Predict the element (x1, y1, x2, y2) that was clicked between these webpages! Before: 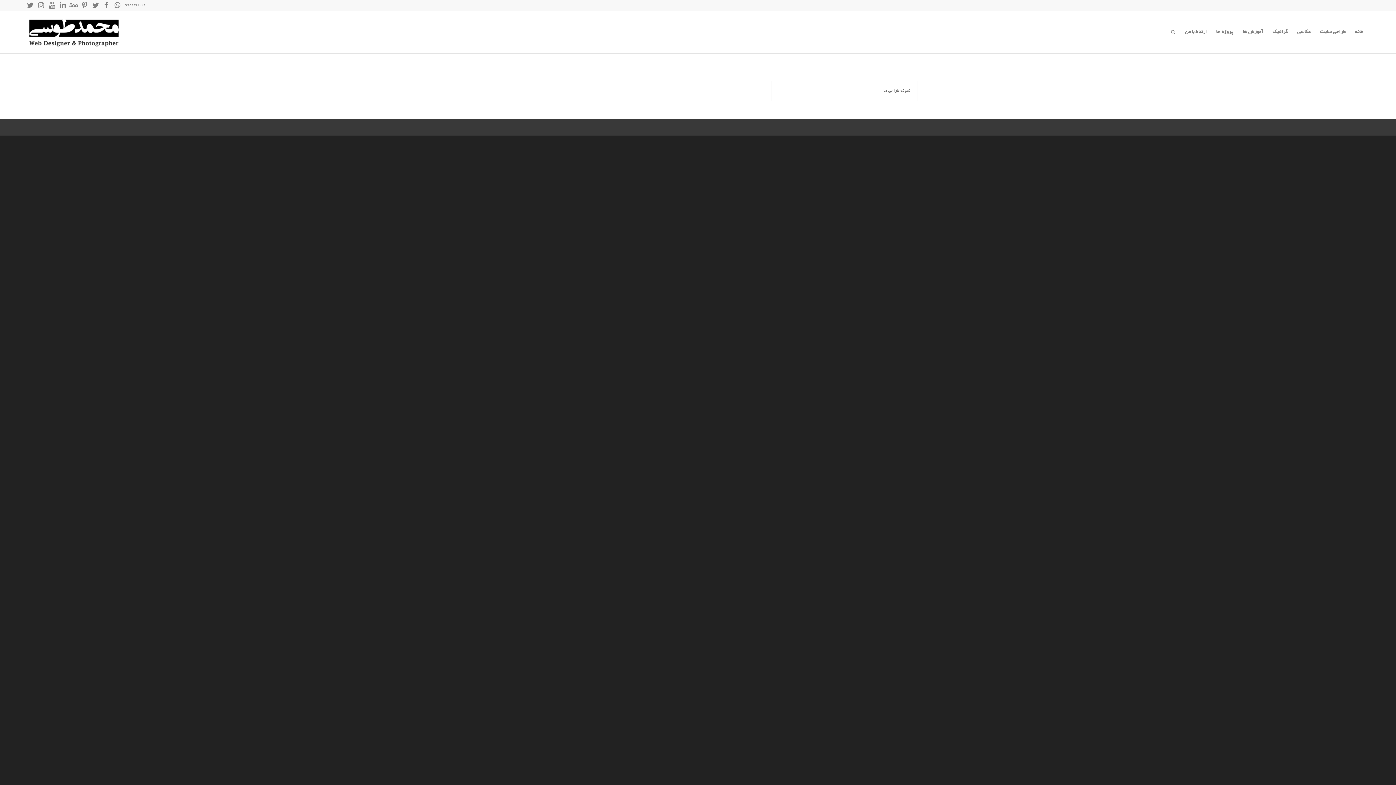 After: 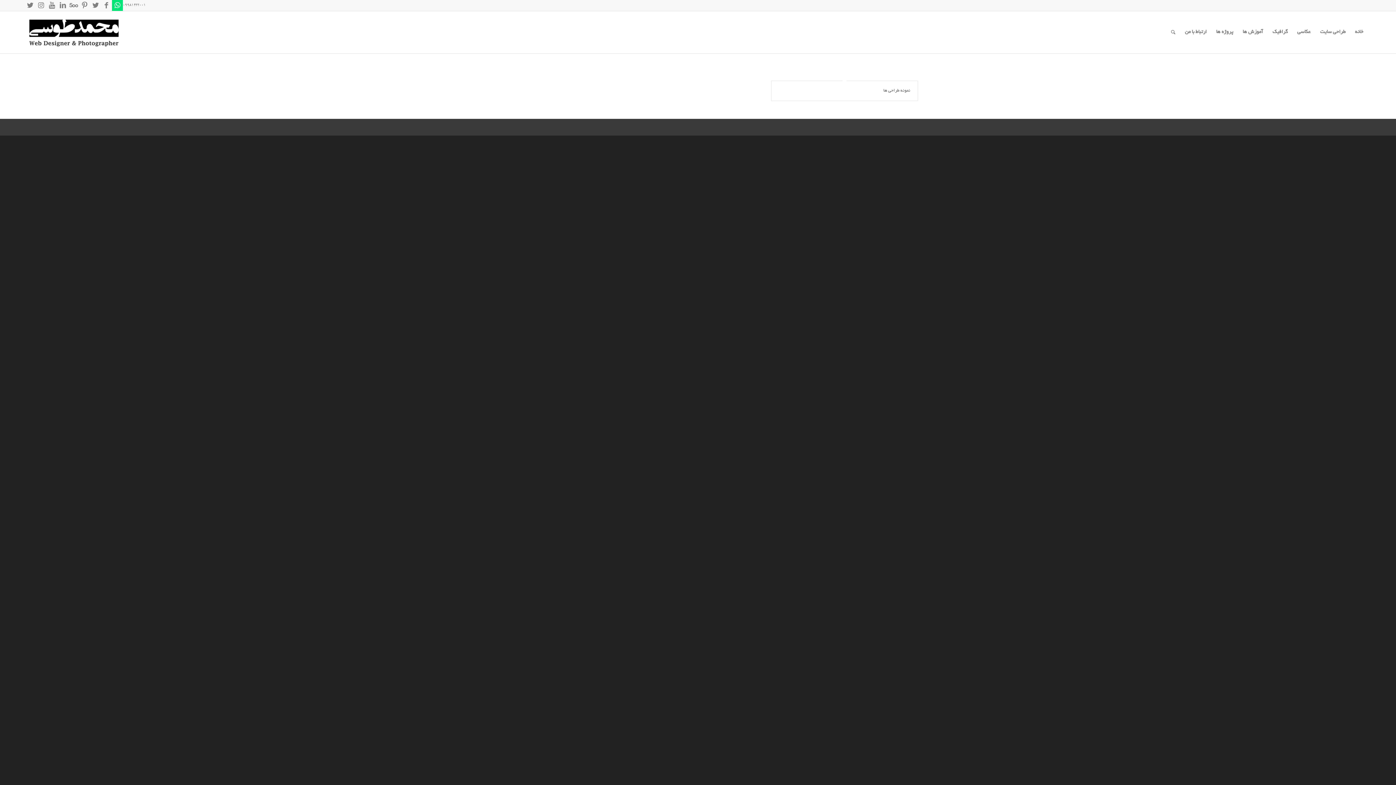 Action: label: Link to WhatsApp bbox: (111, 0, 122, 10)